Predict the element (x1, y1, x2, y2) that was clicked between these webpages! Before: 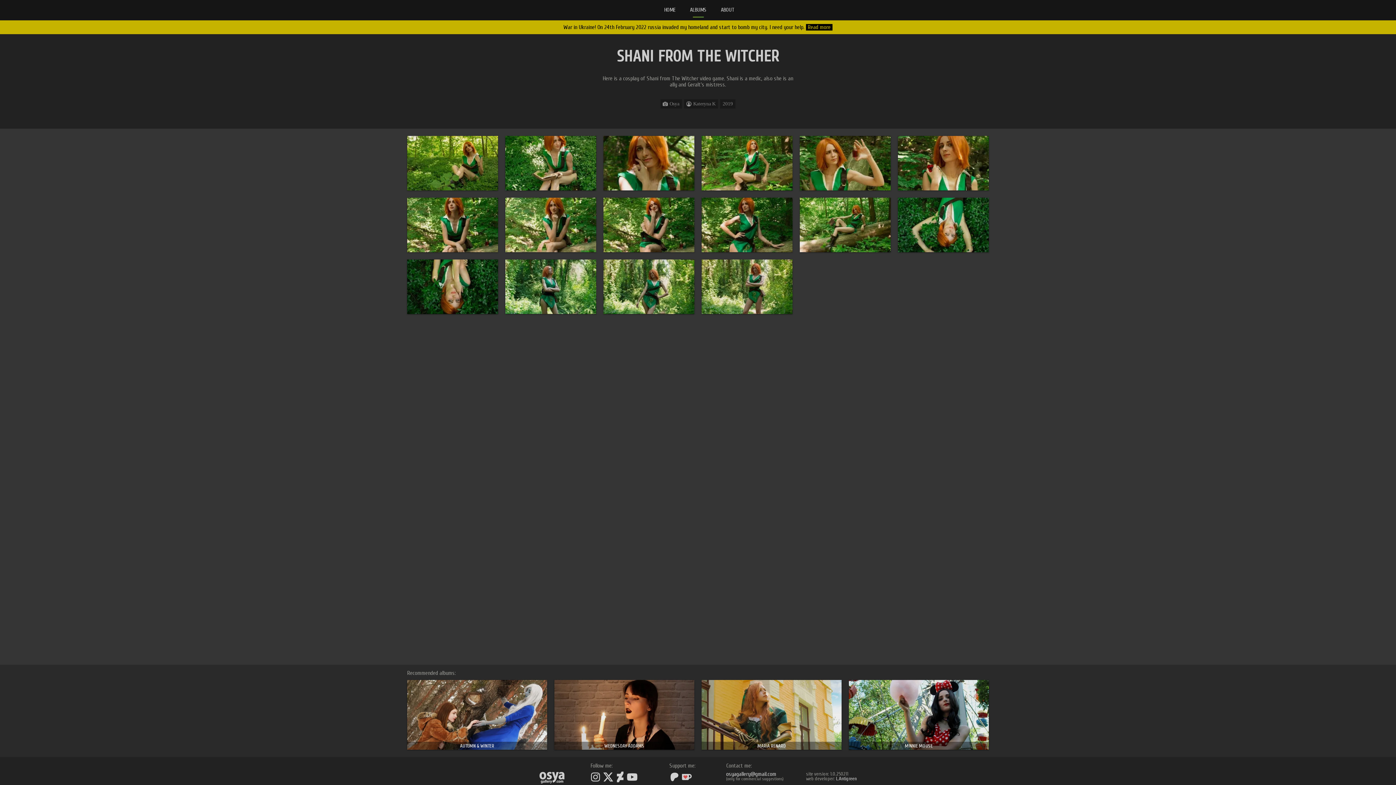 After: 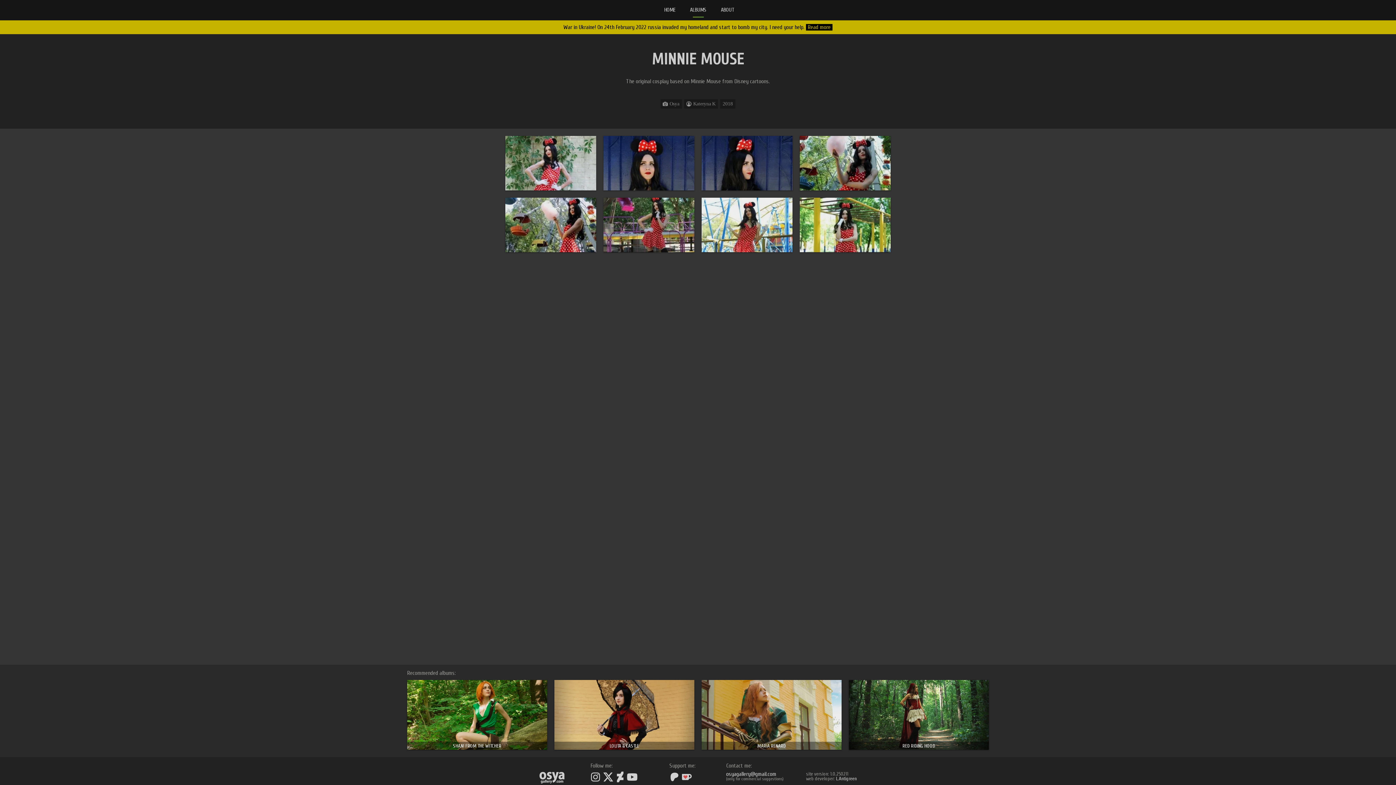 Action: bbox: (849, 680, 989, 750) label: MINNIE MOUSE